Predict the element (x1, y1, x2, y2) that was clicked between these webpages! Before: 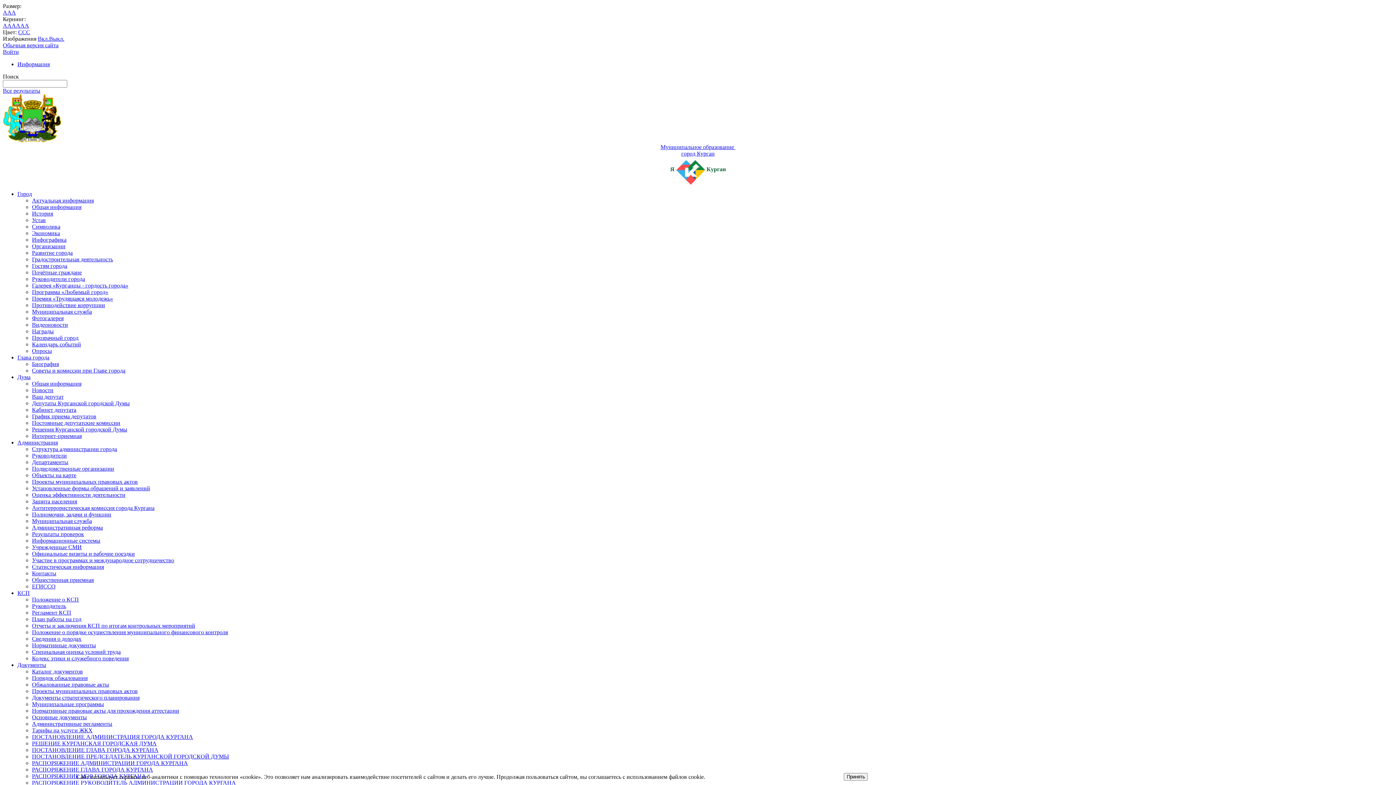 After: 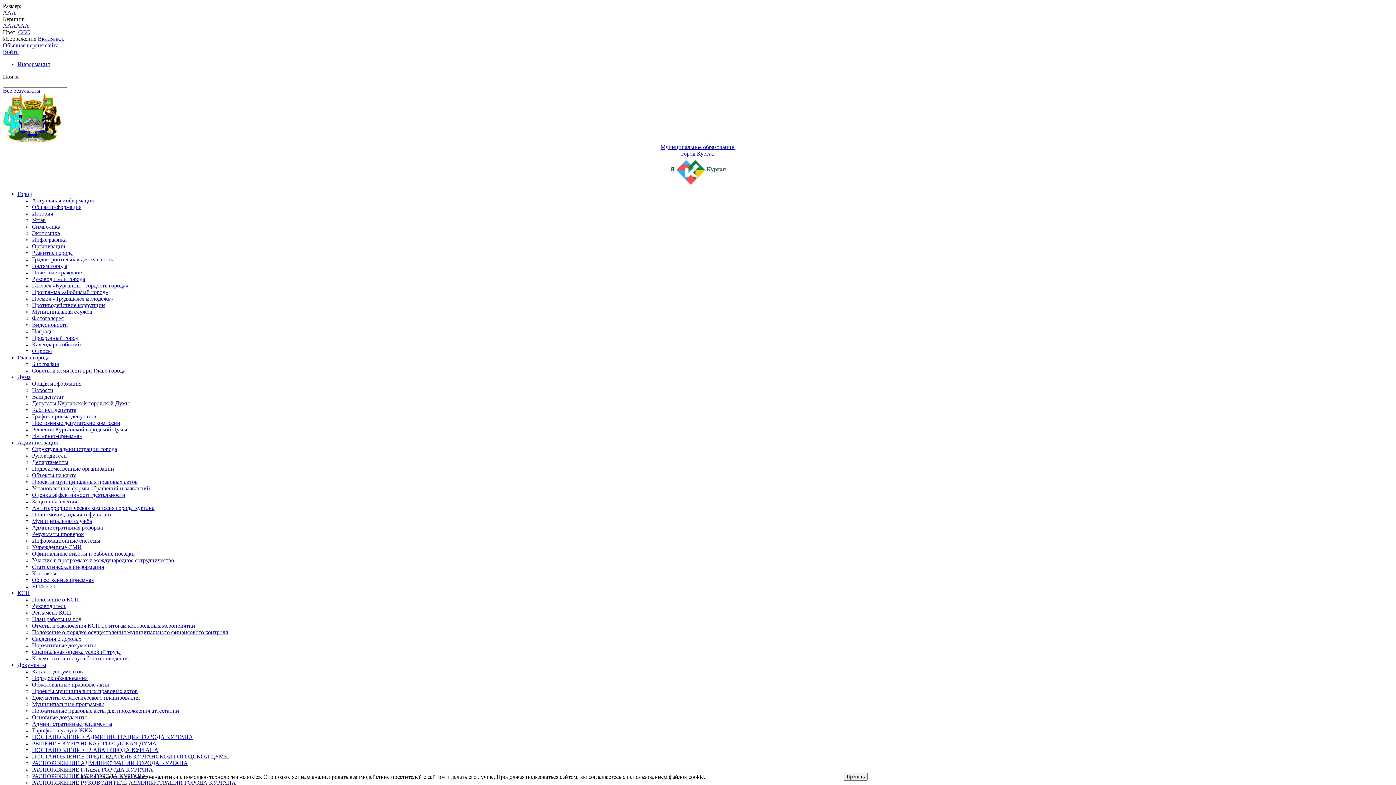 Action: bbox: (32, 505, 154, 511) label: Антитеррористическая комиссия города Кургана